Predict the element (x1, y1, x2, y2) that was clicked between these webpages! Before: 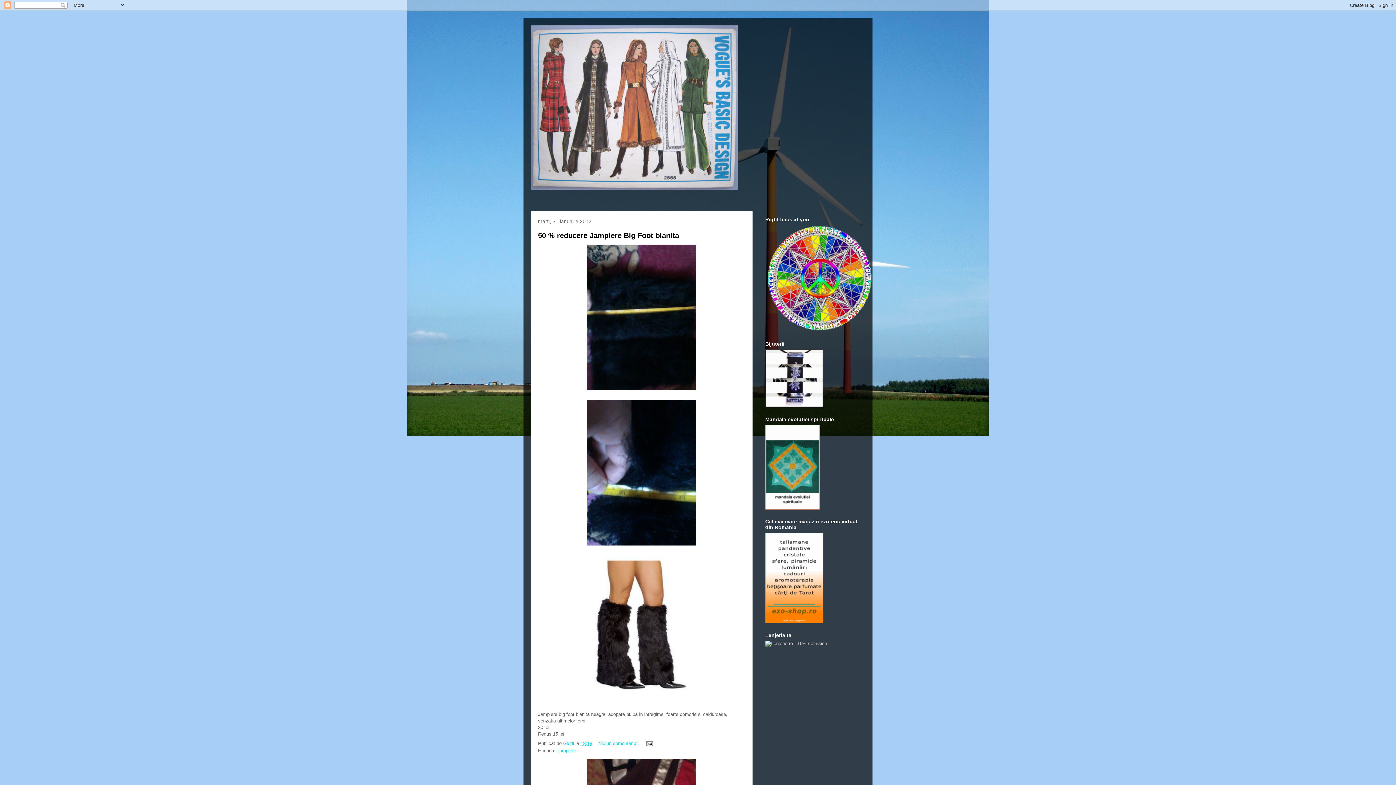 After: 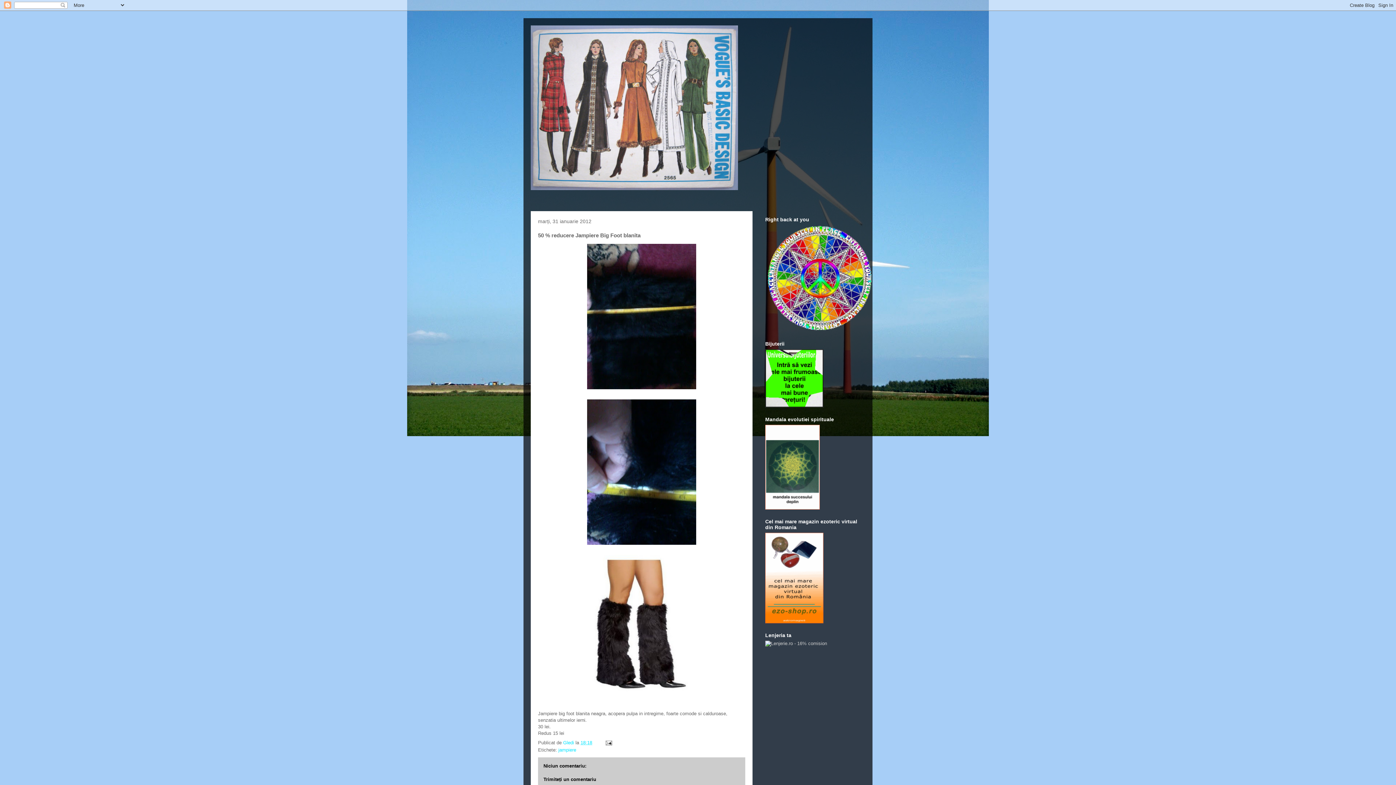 Action: bbox: (538, 231, 679, 239) label: 50 % reducere Jampiere Big Foot blanita